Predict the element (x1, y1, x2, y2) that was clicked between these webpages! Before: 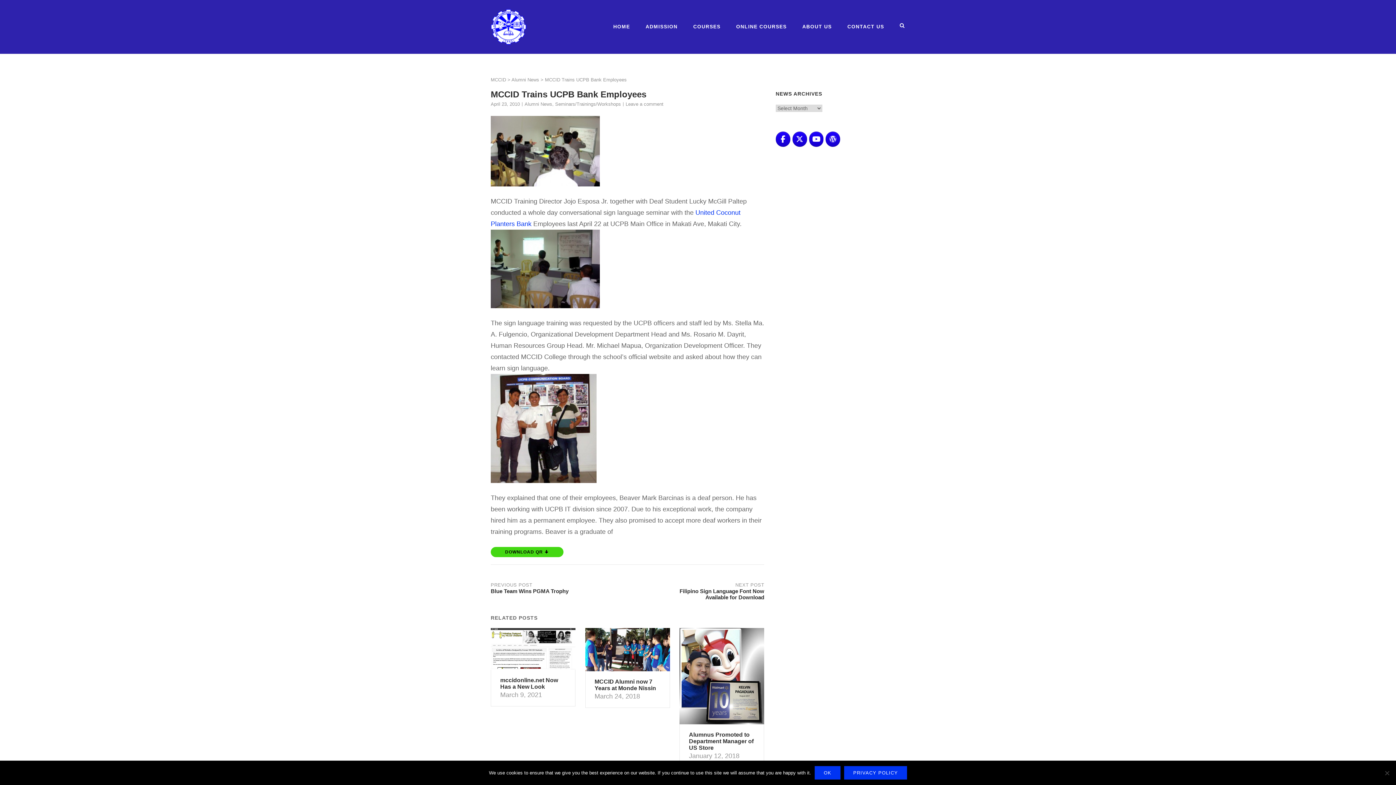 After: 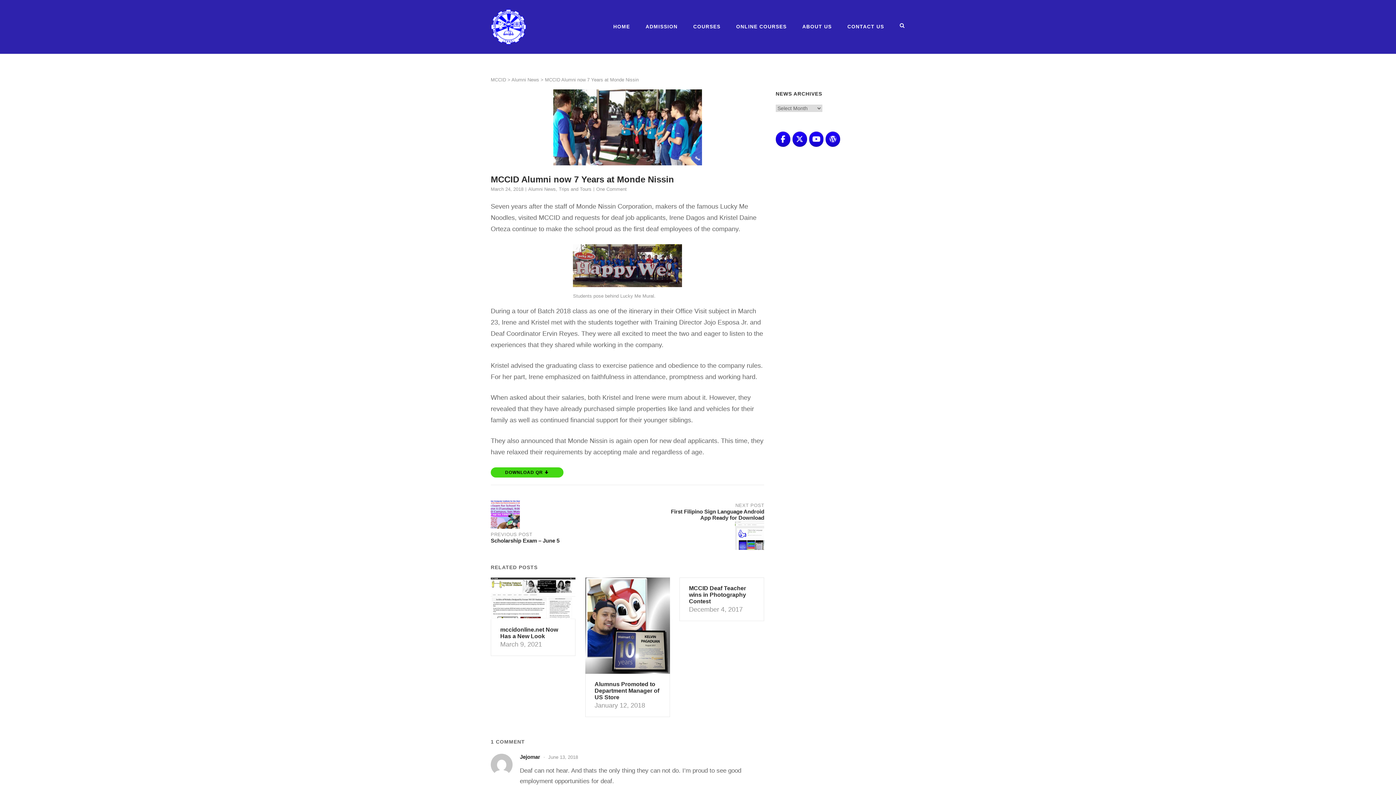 Action: label: MCCID Alumni now 7 Years at Monde Nissin

March 24, 2018 bbox: (585, 628, 670, 708)